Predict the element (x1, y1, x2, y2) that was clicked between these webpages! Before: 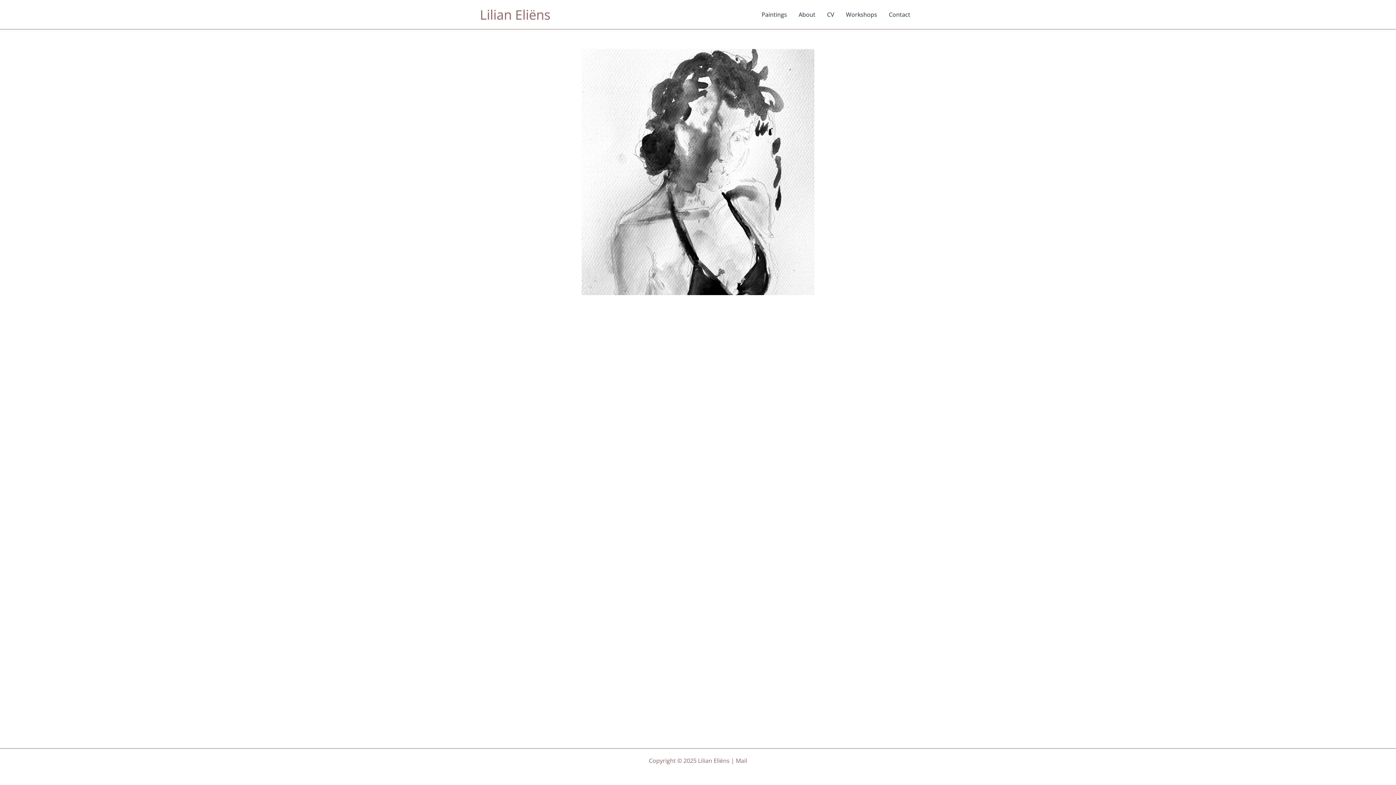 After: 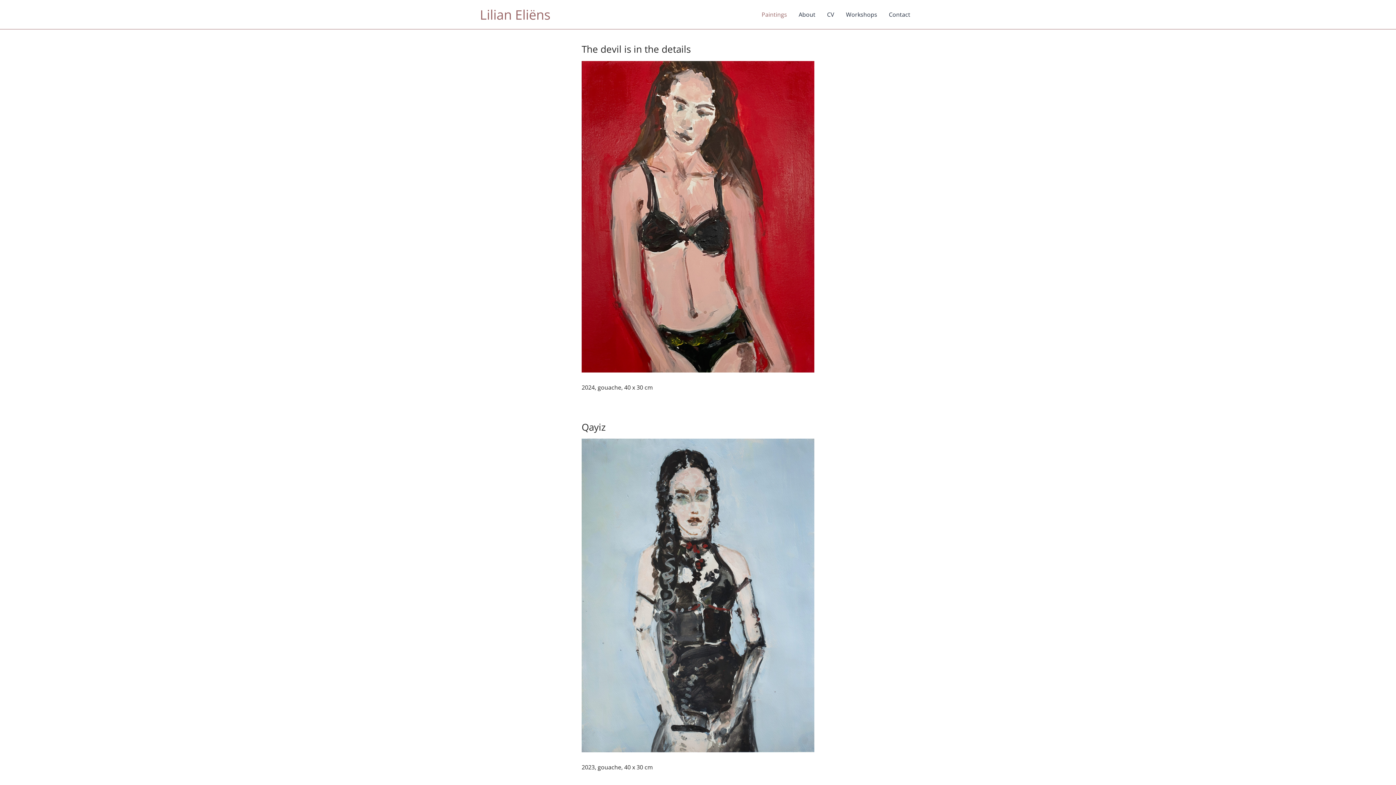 Action: bbox: (756, 0, 793, 29) label: Paintings